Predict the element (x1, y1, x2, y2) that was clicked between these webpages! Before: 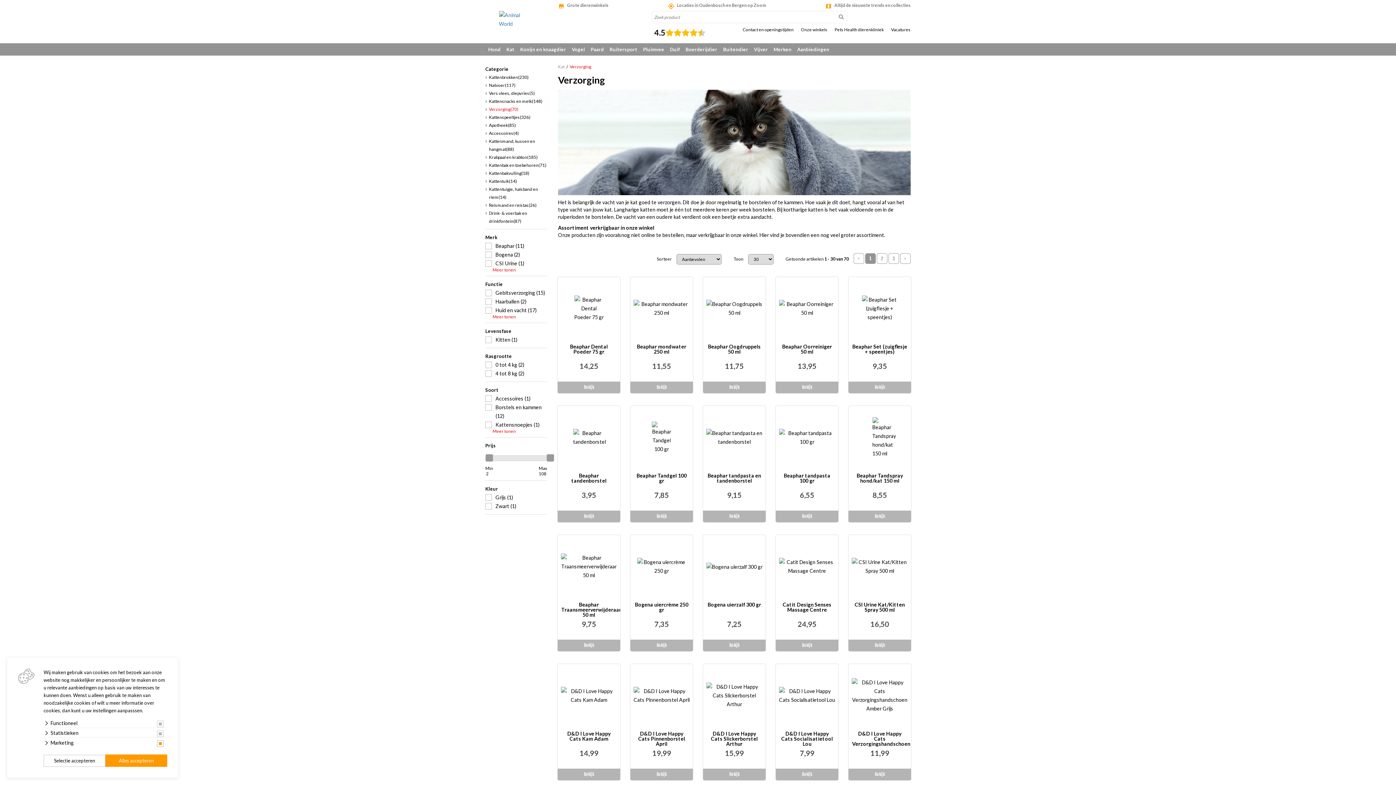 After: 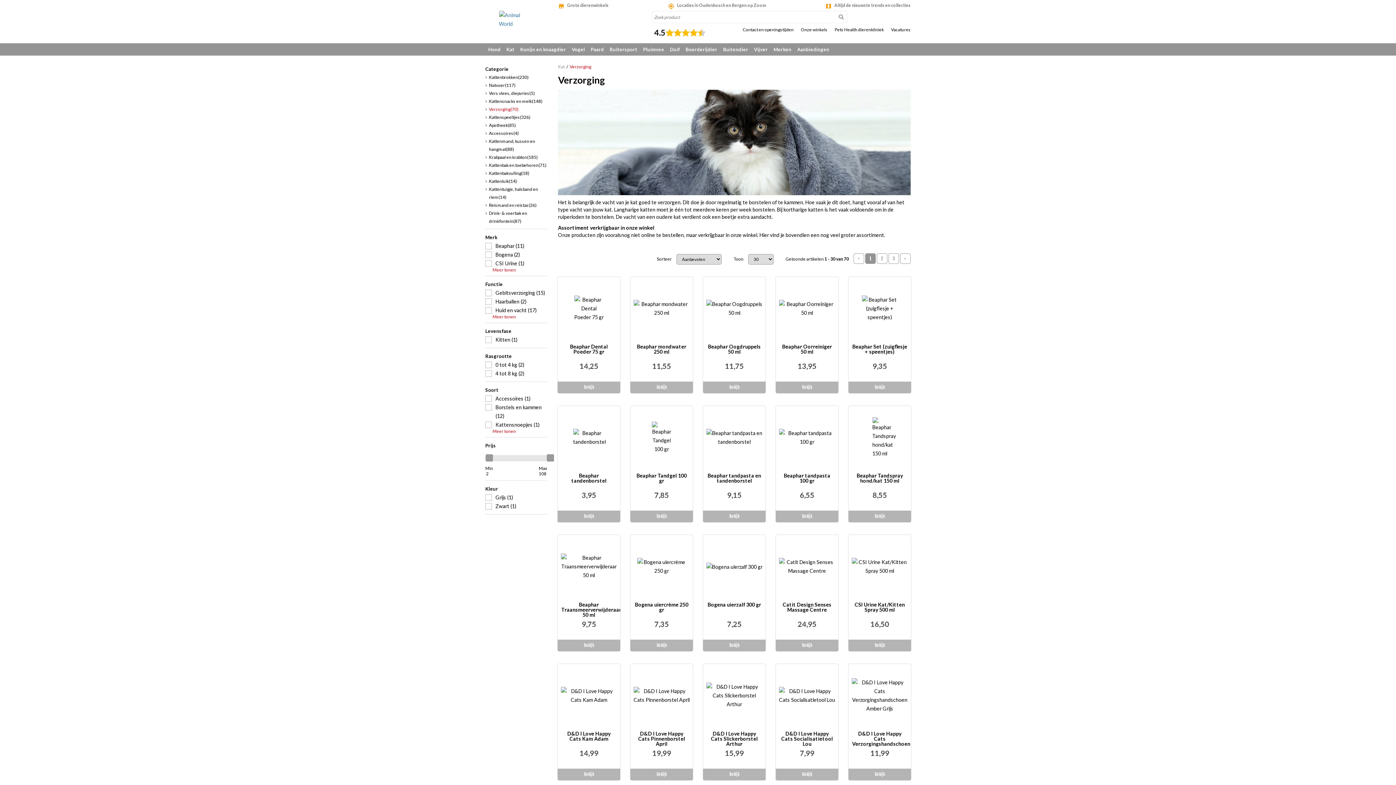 Action: label: Alles accepteren bbox: (105, 754, 167, 767)